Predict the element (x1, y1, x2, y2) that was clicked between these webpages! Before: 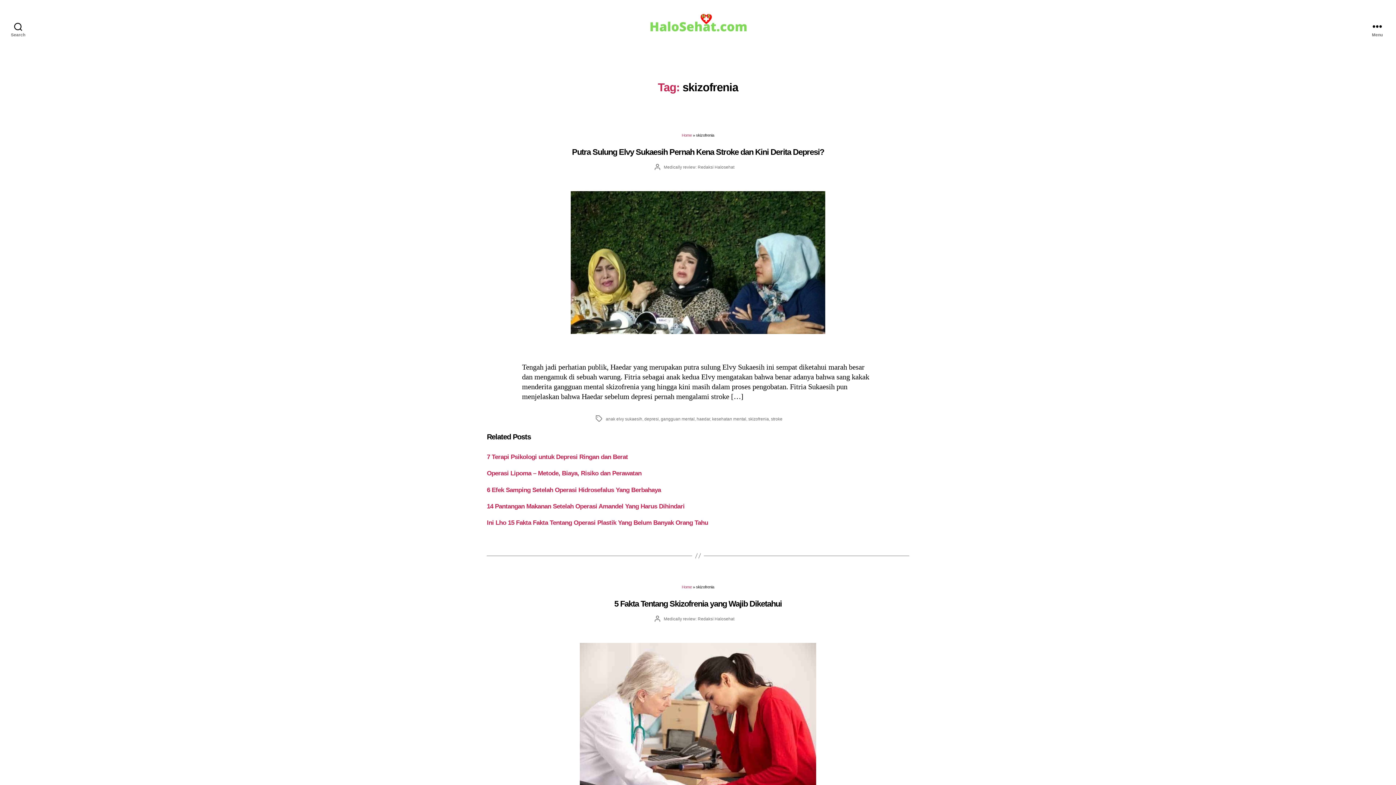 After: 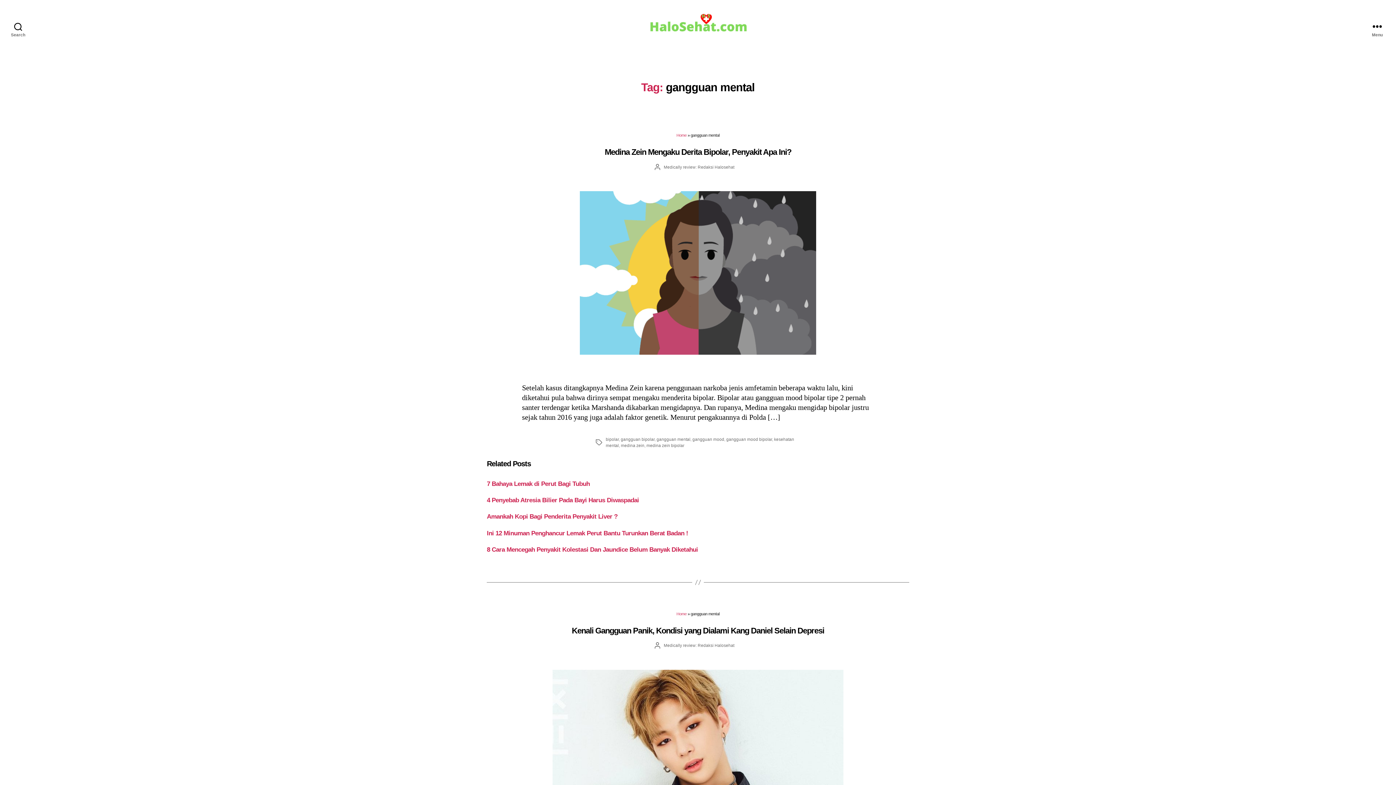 Action: label: gangguan mental bbox: (660, 416, 694, 421)